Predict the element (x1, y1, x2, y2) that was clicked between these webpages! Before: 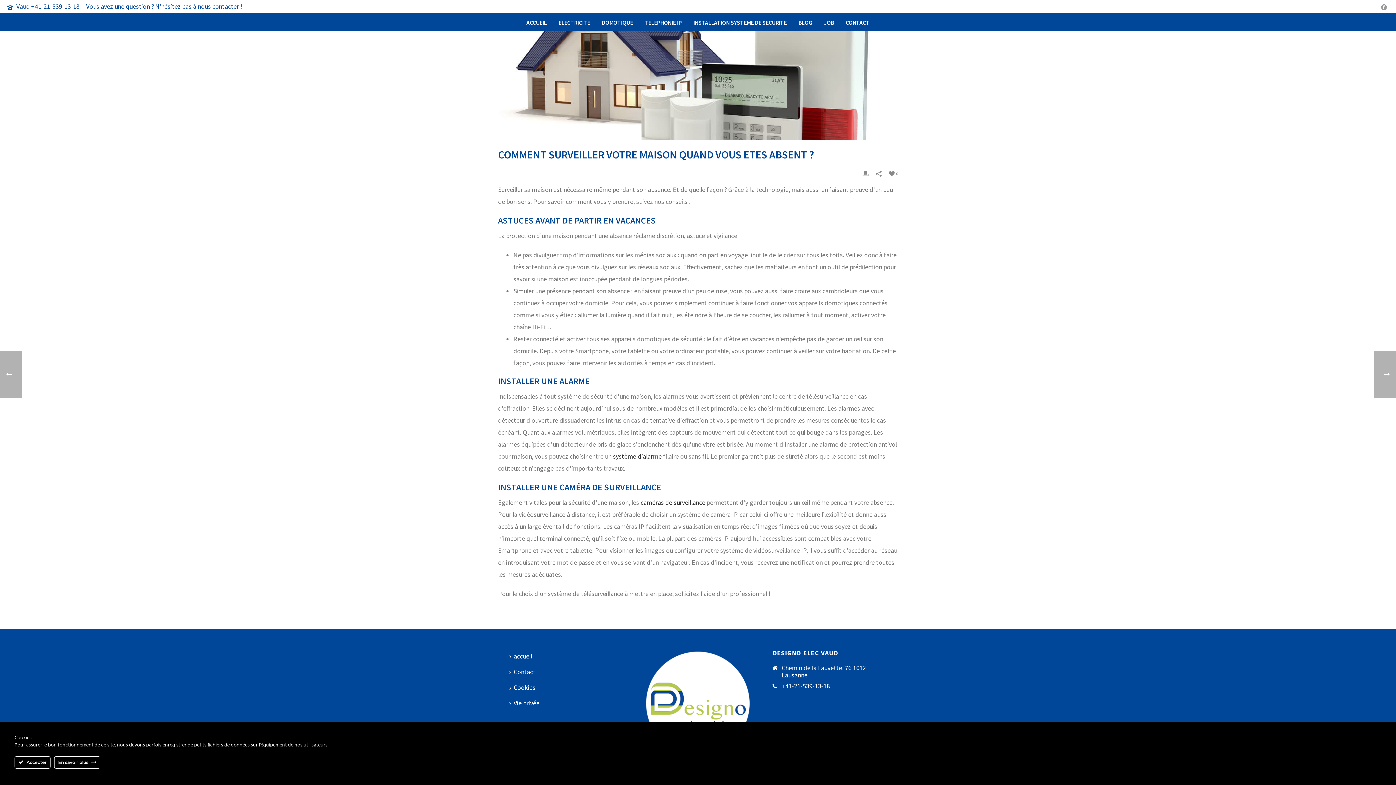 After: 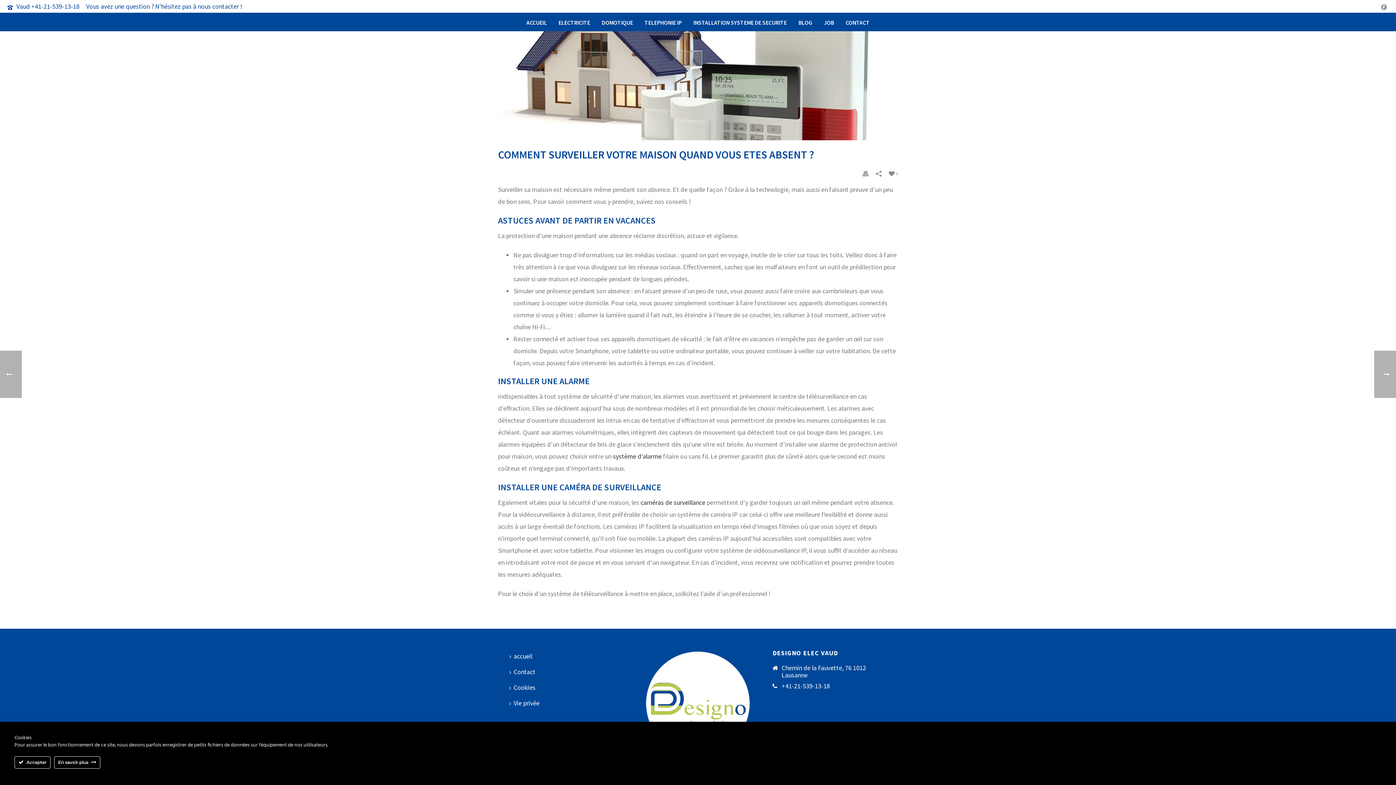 Action: bbox: (862, 166, 868, 178)